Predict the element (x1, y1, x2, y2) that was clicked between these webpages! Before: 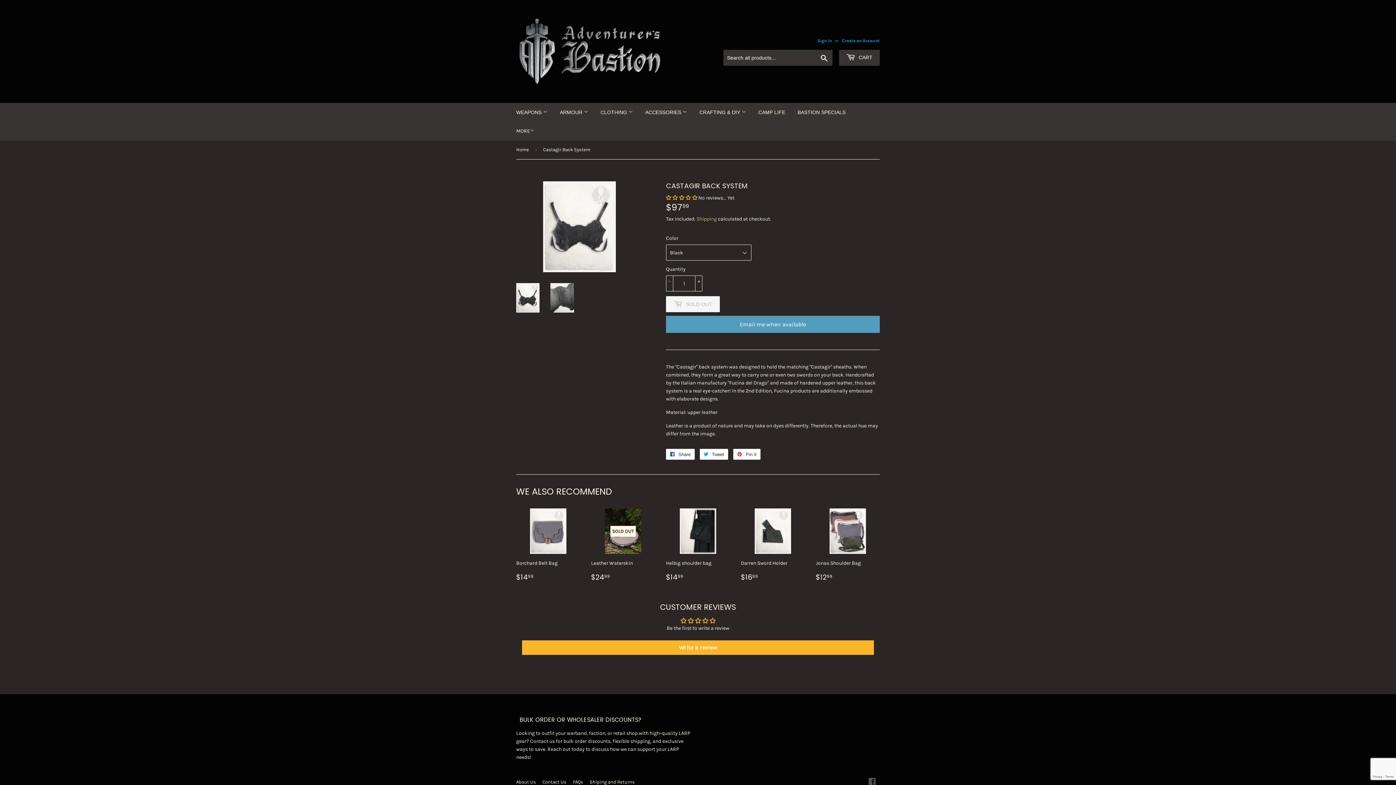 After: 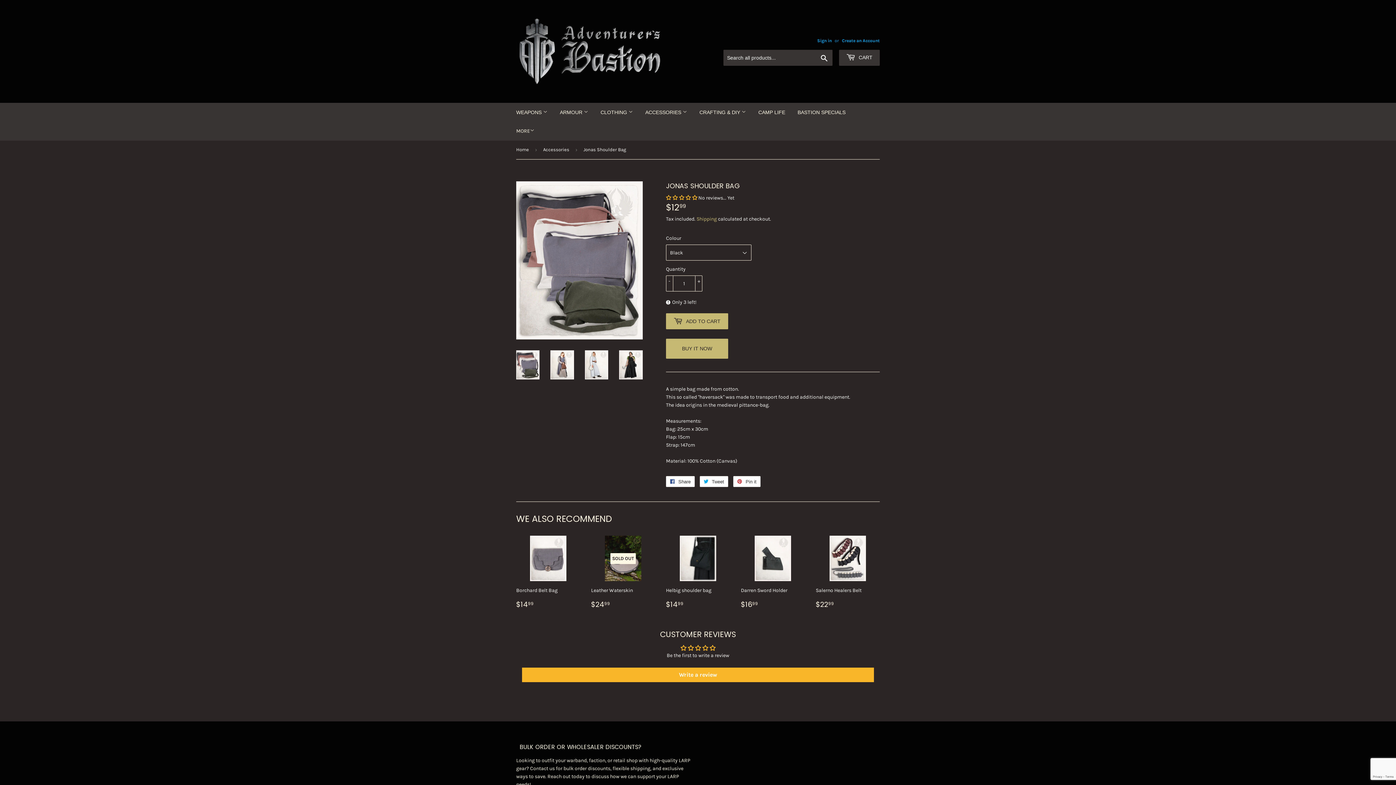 Action: label: Jonas Shoulder Bag

REGULAR PRICE
$1299
$12.99 bbox: (816, 508, 880, 582)